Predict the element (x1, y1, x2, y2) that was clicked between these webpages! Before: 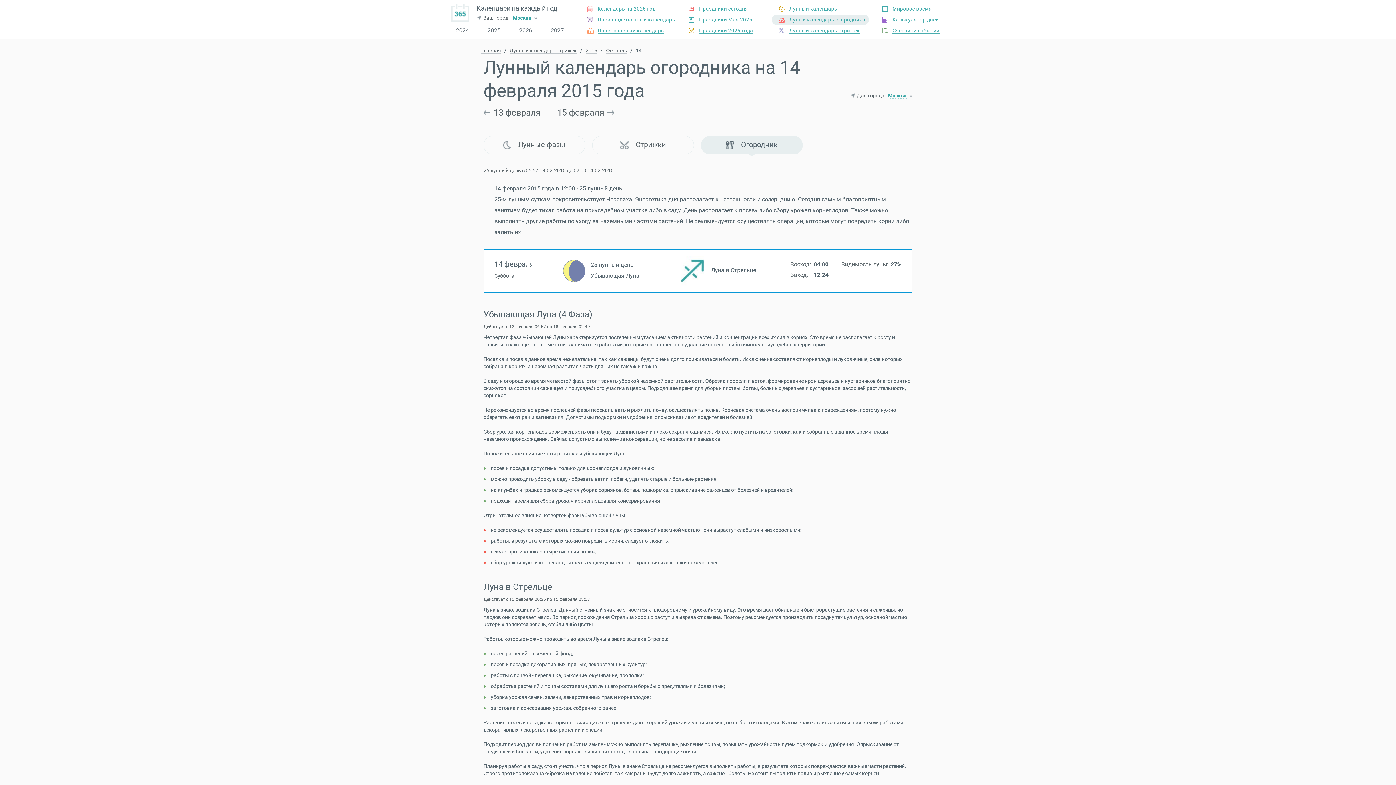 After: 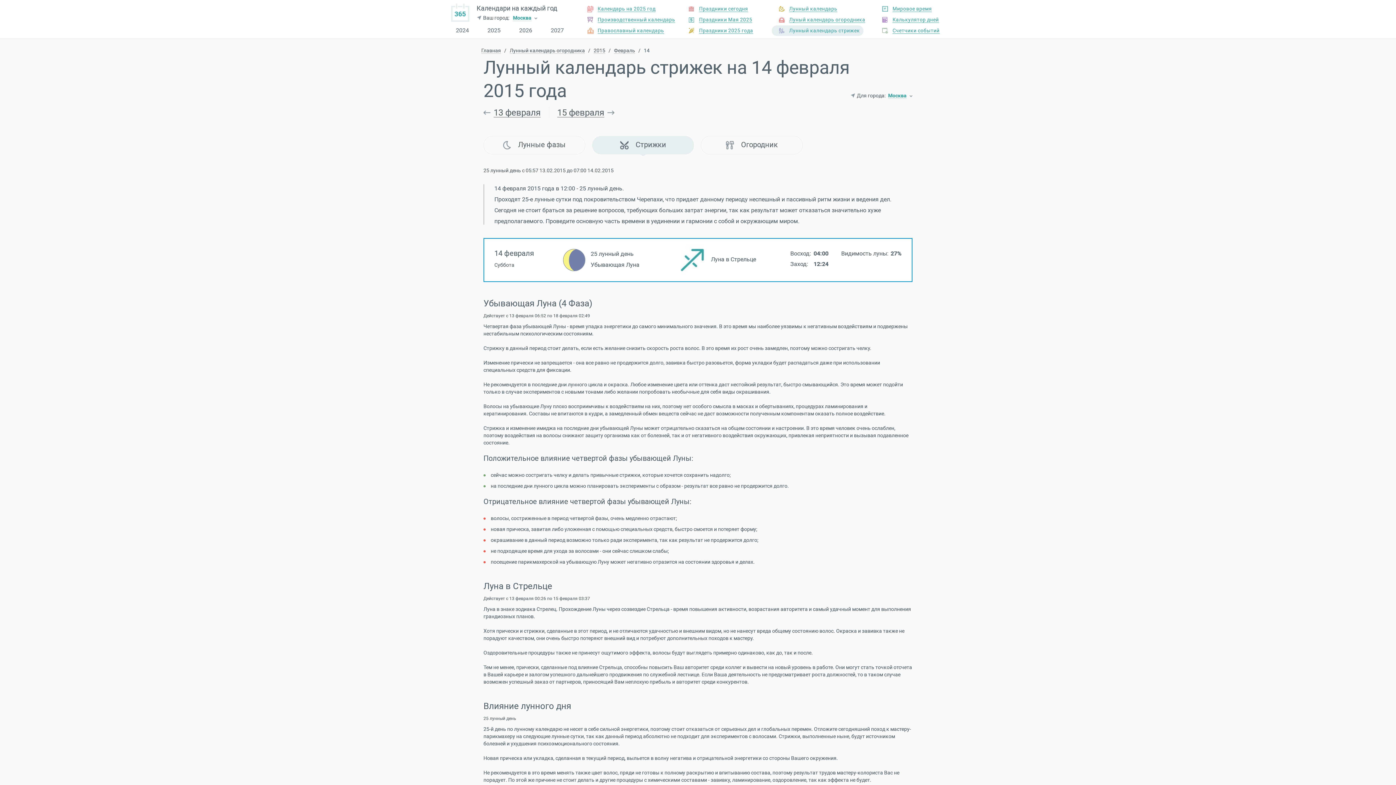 Action: label: Стрижки bbox: (592, 136, 694, 154)